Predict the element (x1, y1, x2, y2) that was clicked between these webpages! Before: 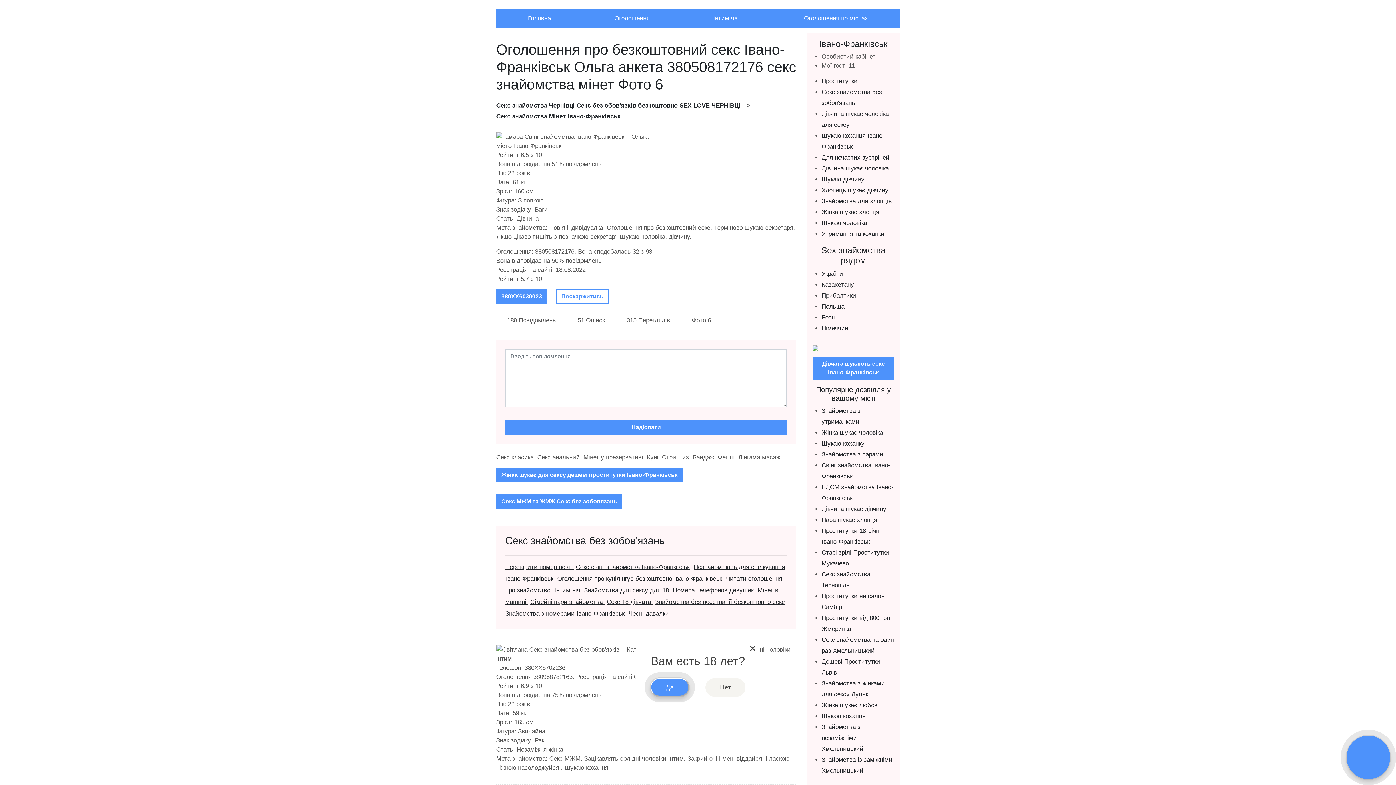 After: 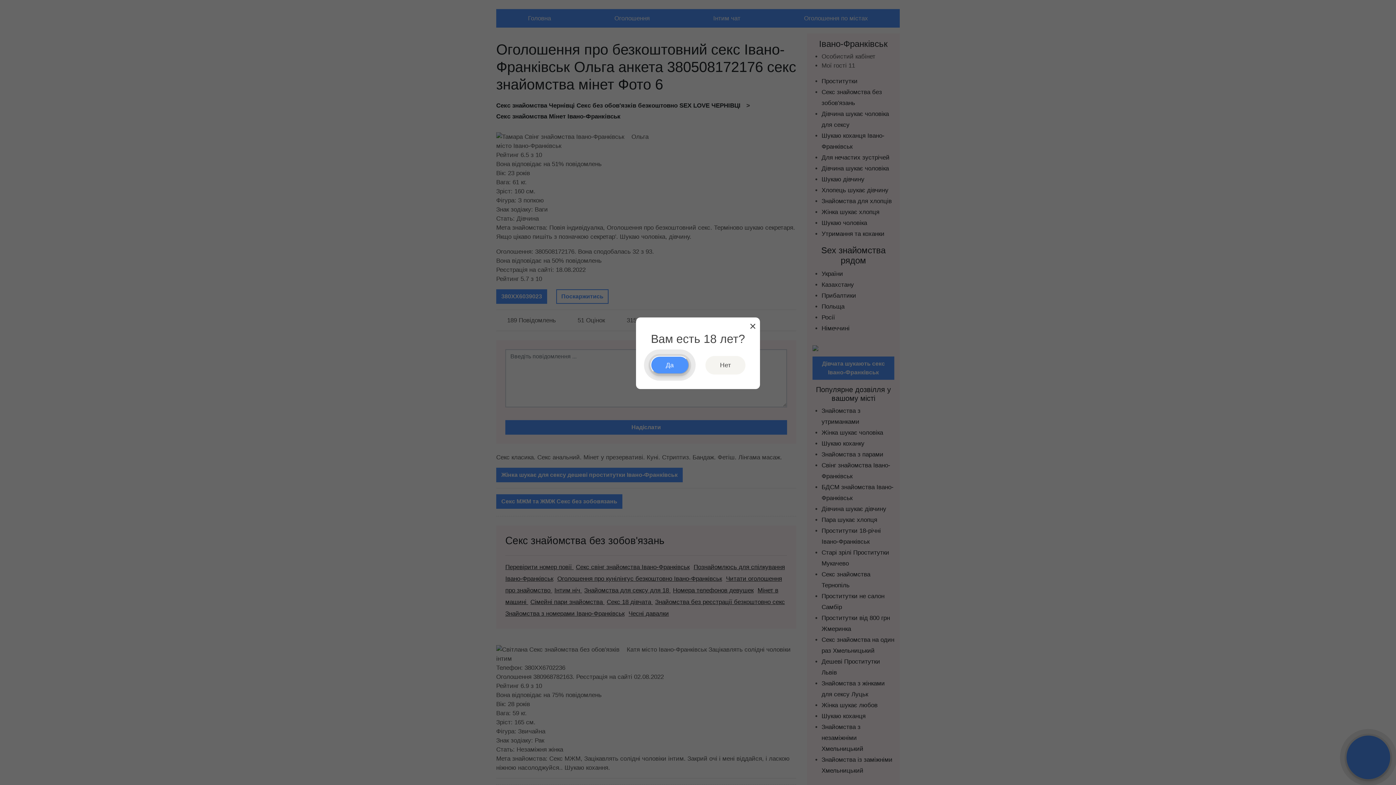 Action: label: України bbox: (821, 270, 843, 277)